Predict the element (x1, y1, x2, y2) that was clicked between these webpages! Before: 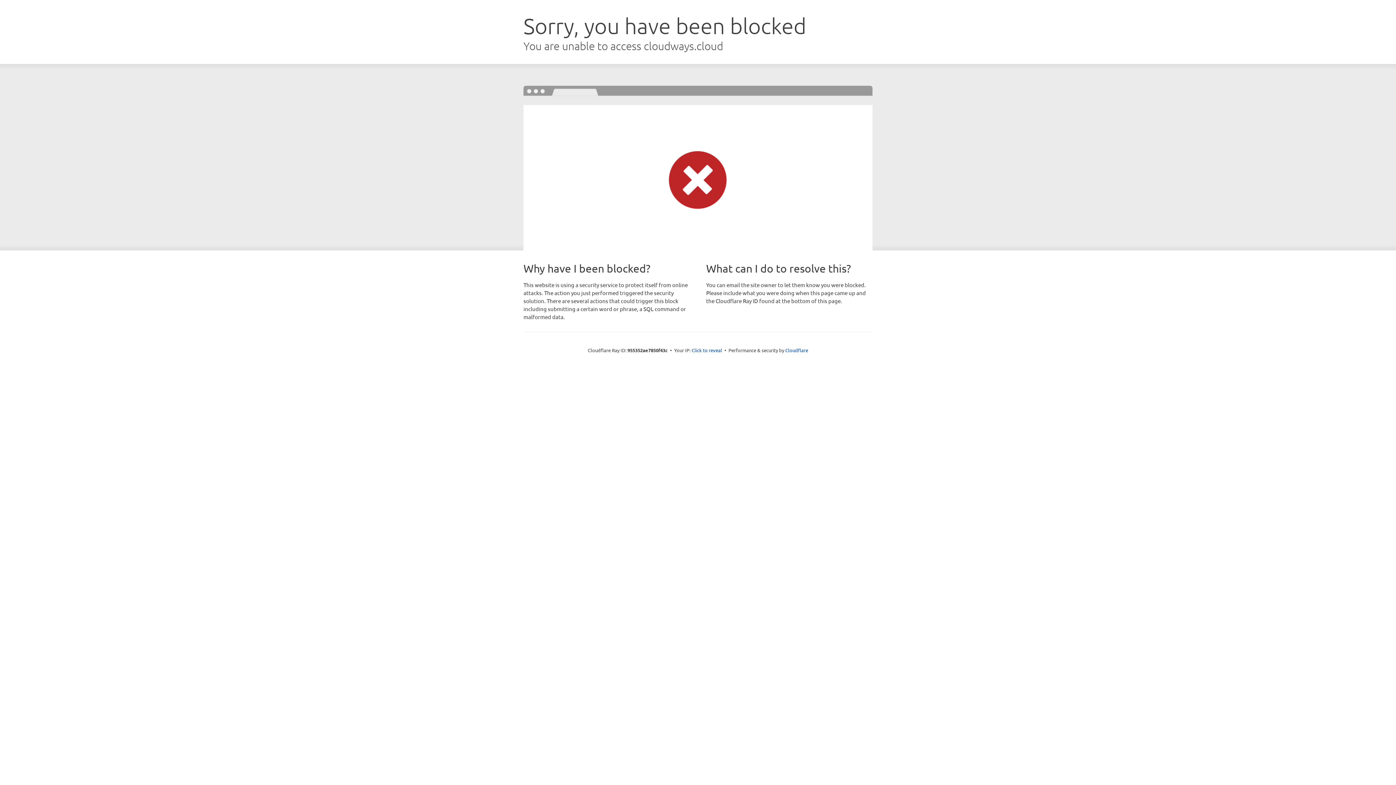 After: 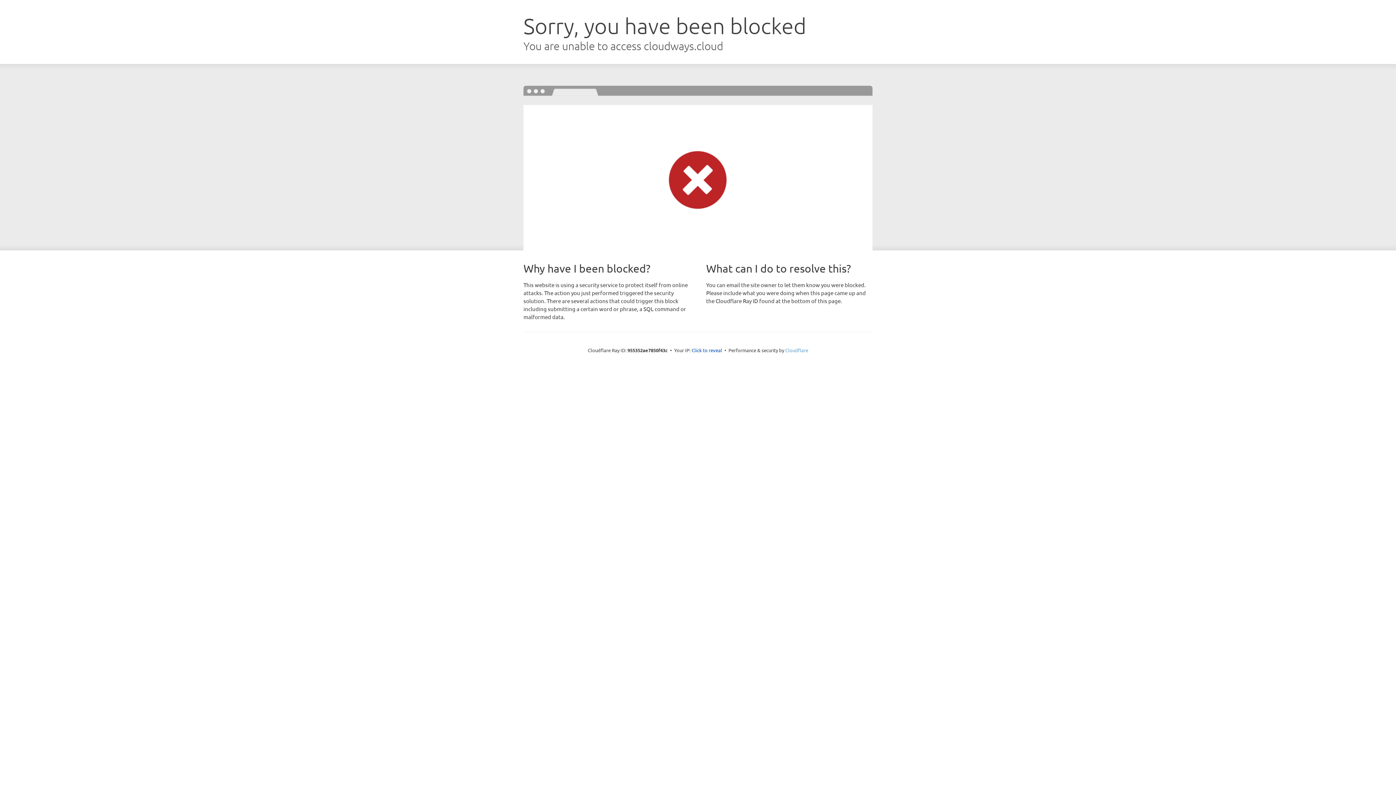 Action: bbox: (785, 347, 808, 353) label: Cloudflare